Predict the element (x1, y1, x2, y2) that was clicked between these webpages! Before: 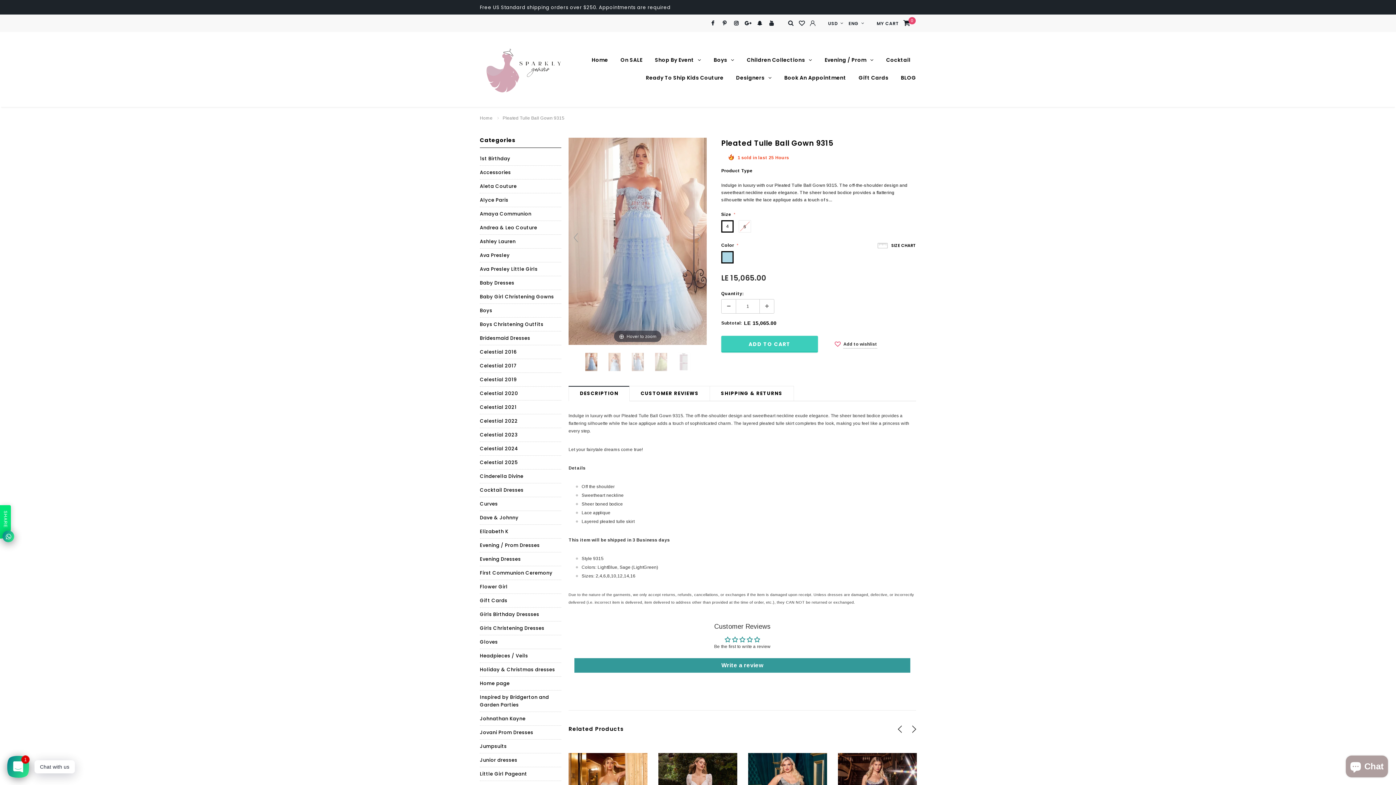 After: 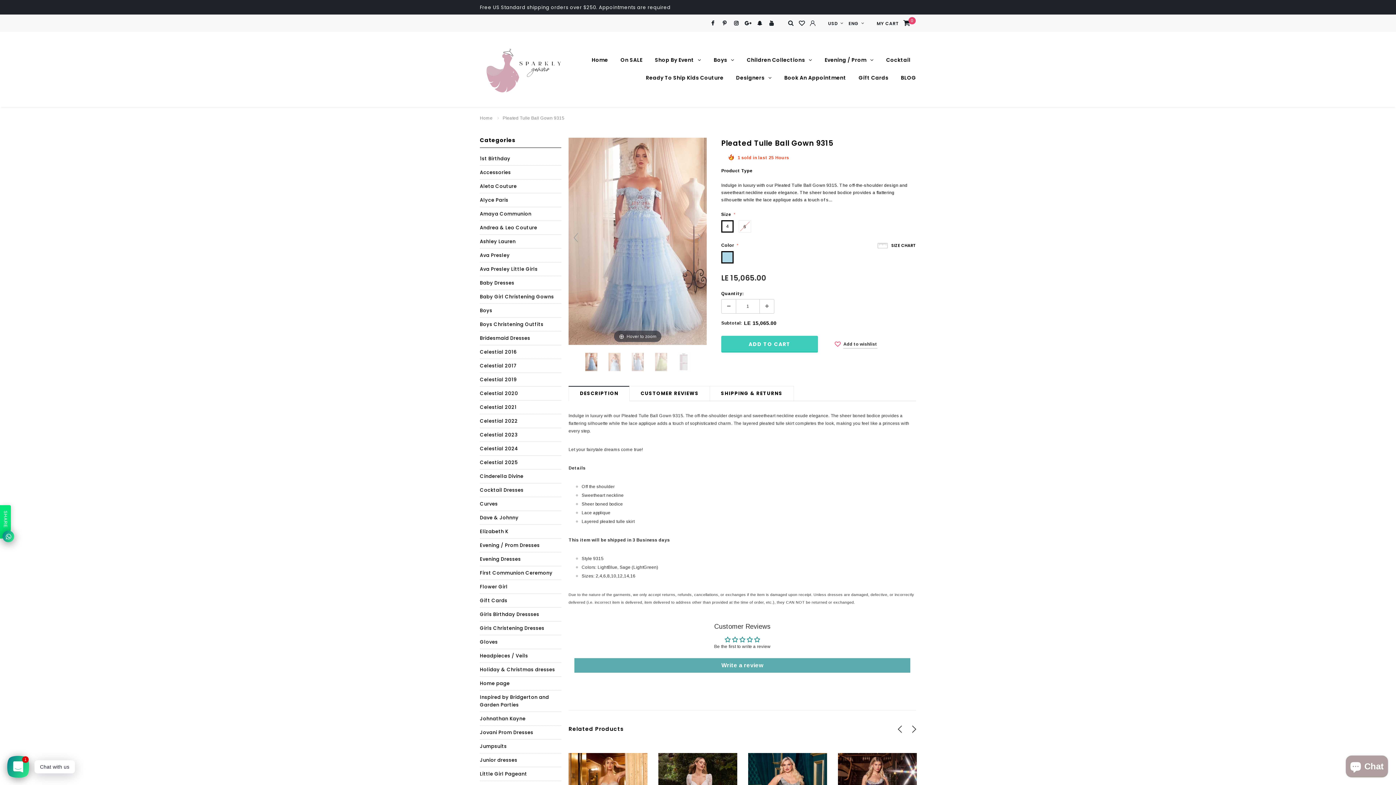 Action: label: Write a review bbox: (574, 658, 910, 673)